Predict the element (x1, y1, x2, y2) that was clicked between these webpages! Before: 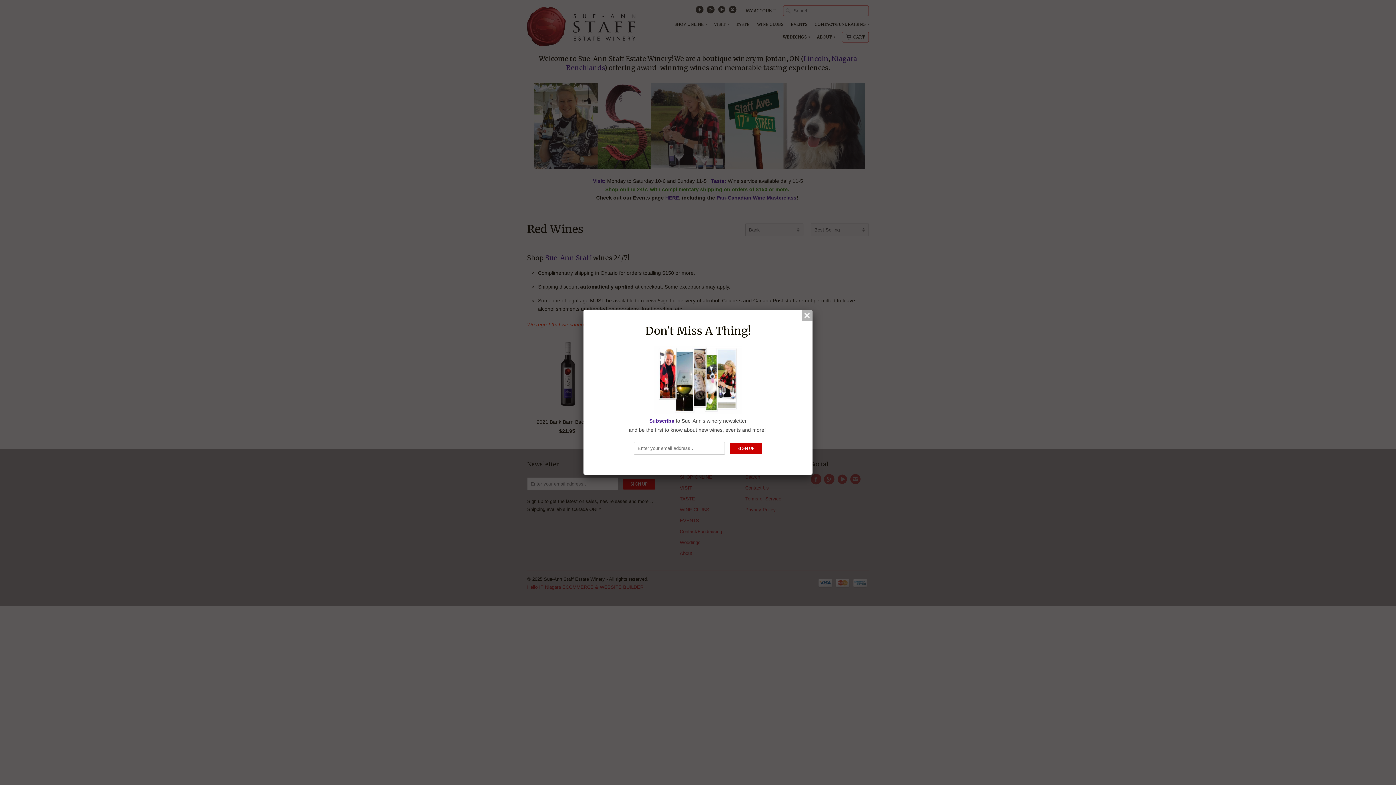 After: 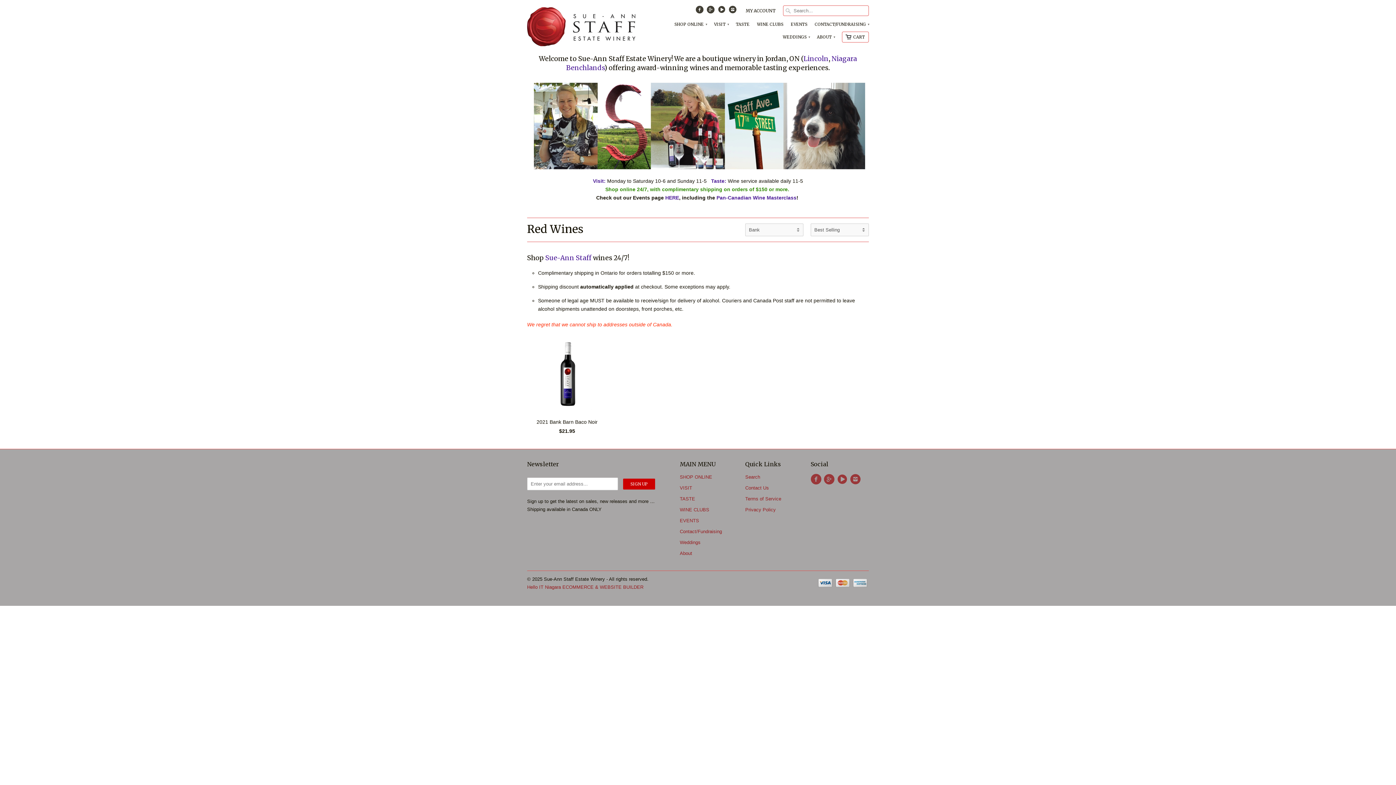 Action: bbox: (801, 310, 812, 321)